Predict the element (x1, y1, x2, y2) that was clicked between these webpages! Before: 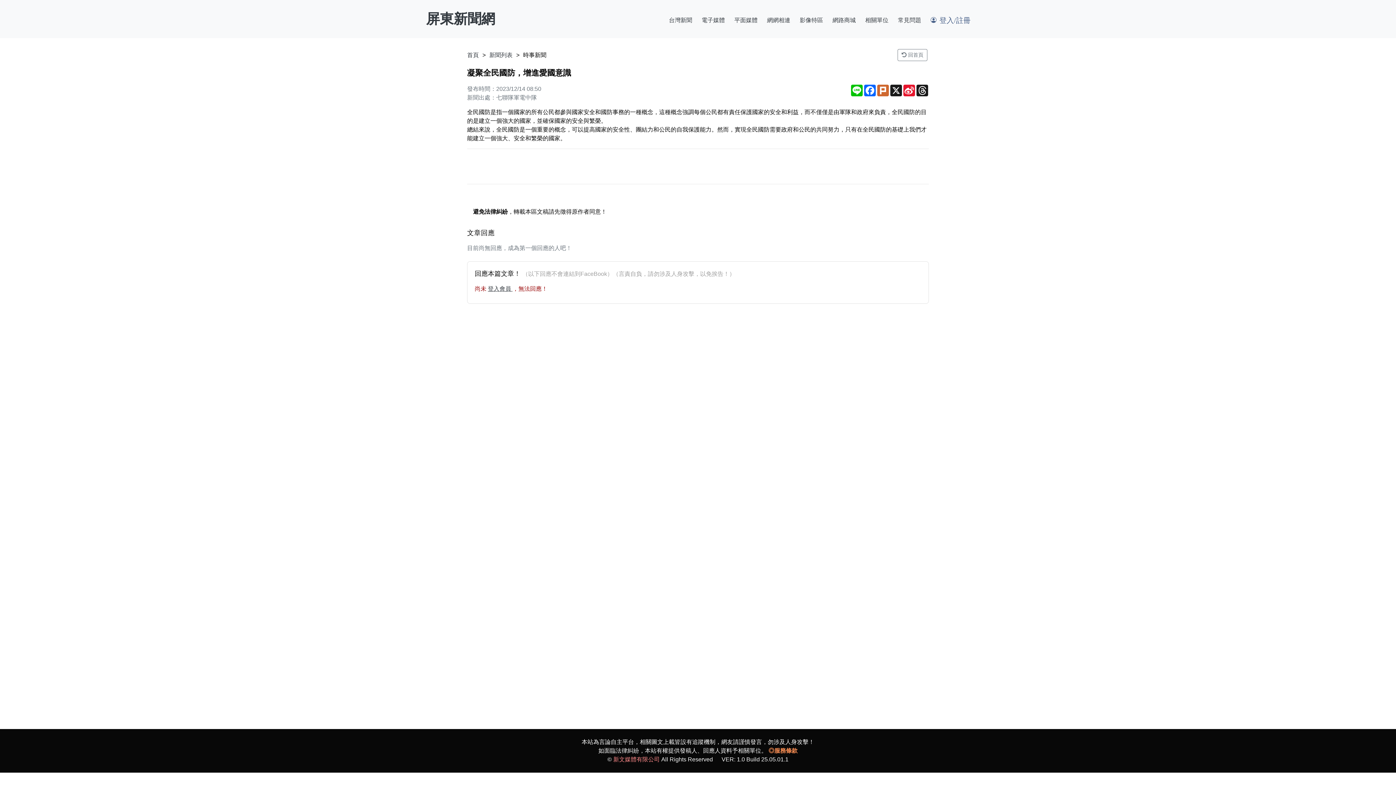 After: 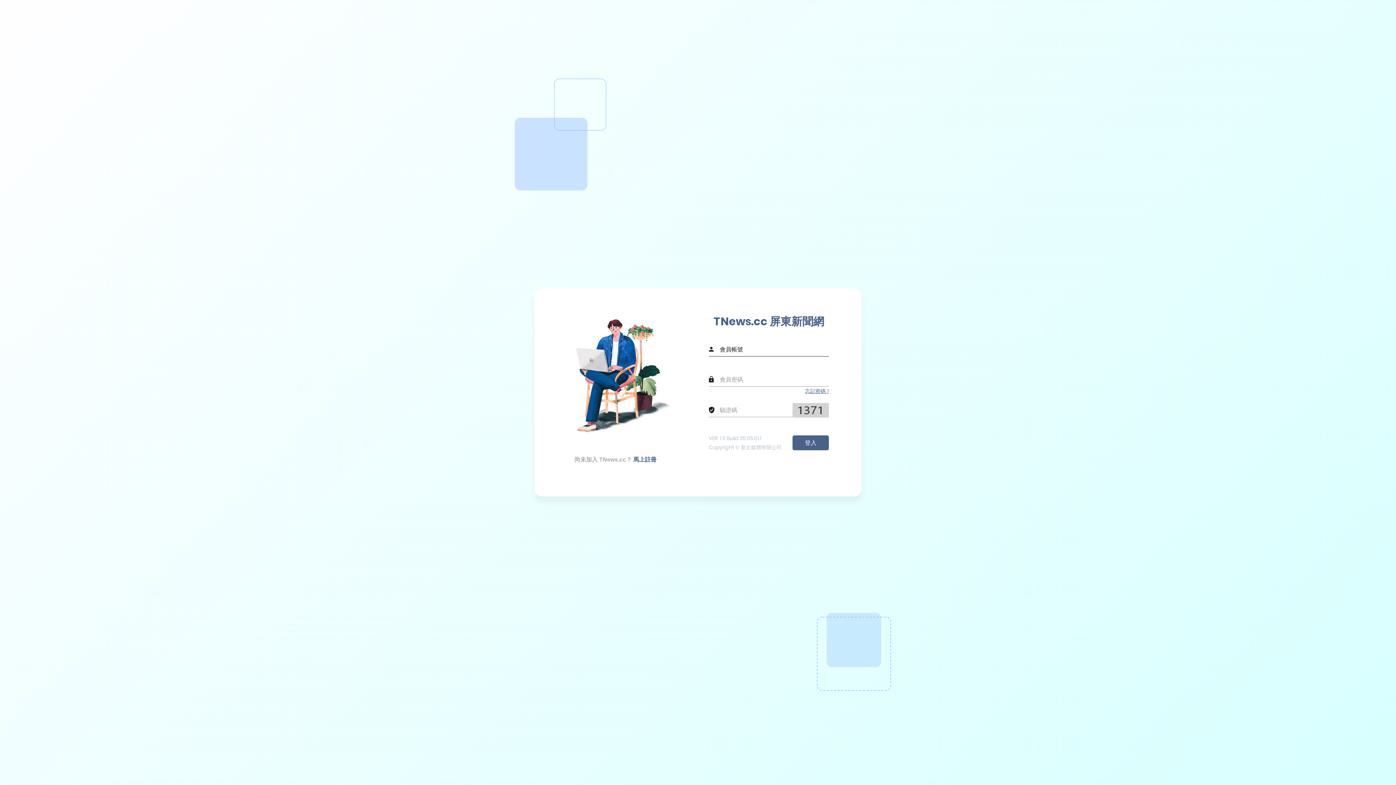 Action: bbox: (488, 285, 512, 292) label: 登入會員 